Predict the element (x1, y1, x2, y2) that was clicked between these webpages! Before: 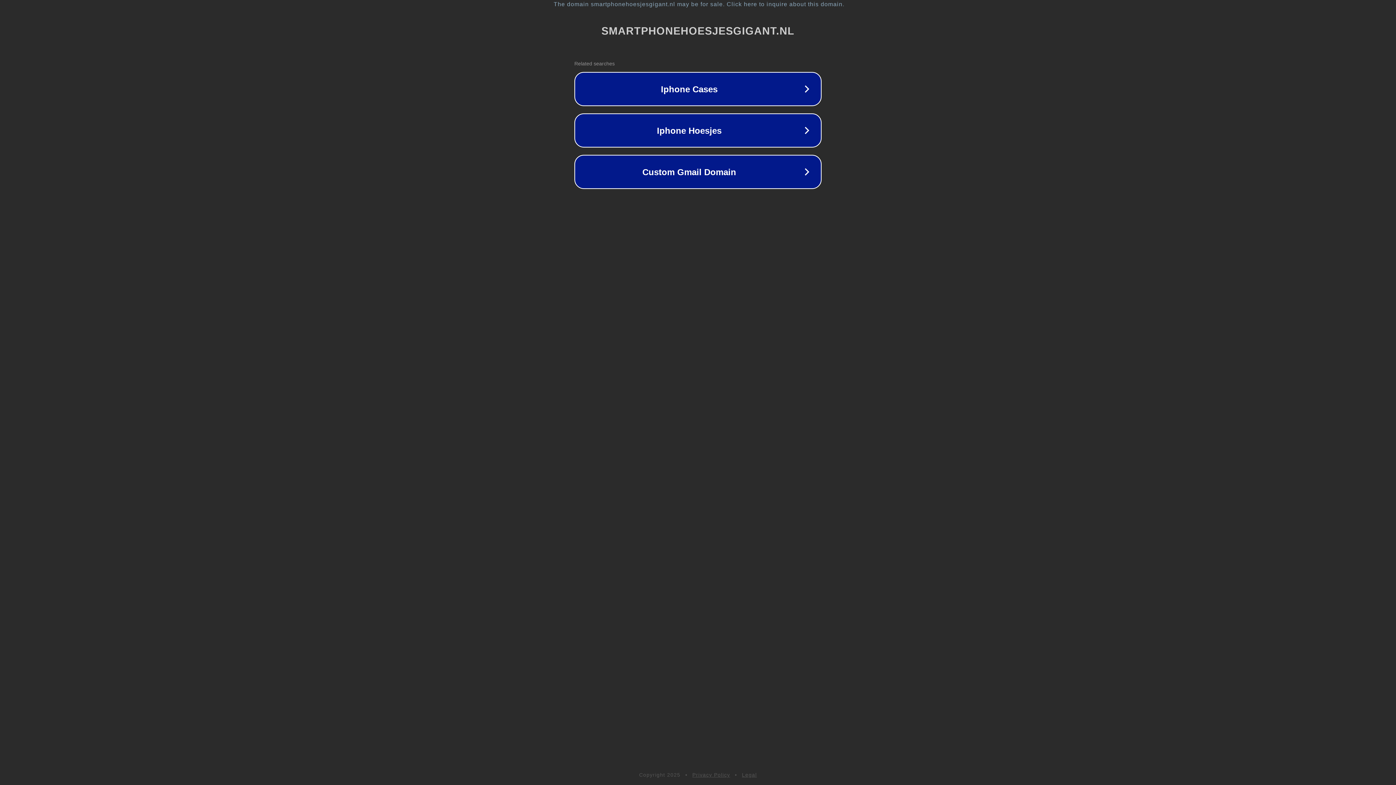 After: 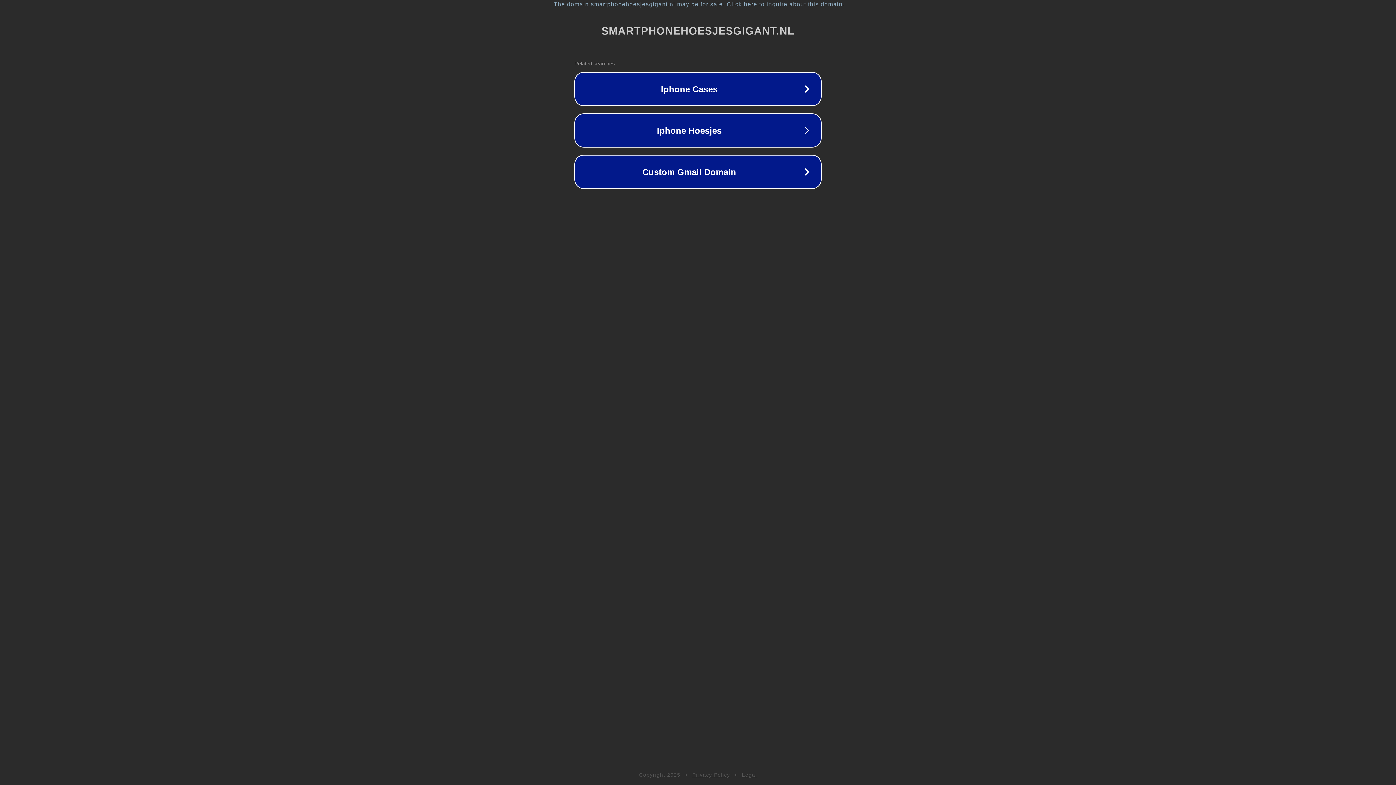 Action: bbox: (692, 772, 730, 778) label: Privacy Policy